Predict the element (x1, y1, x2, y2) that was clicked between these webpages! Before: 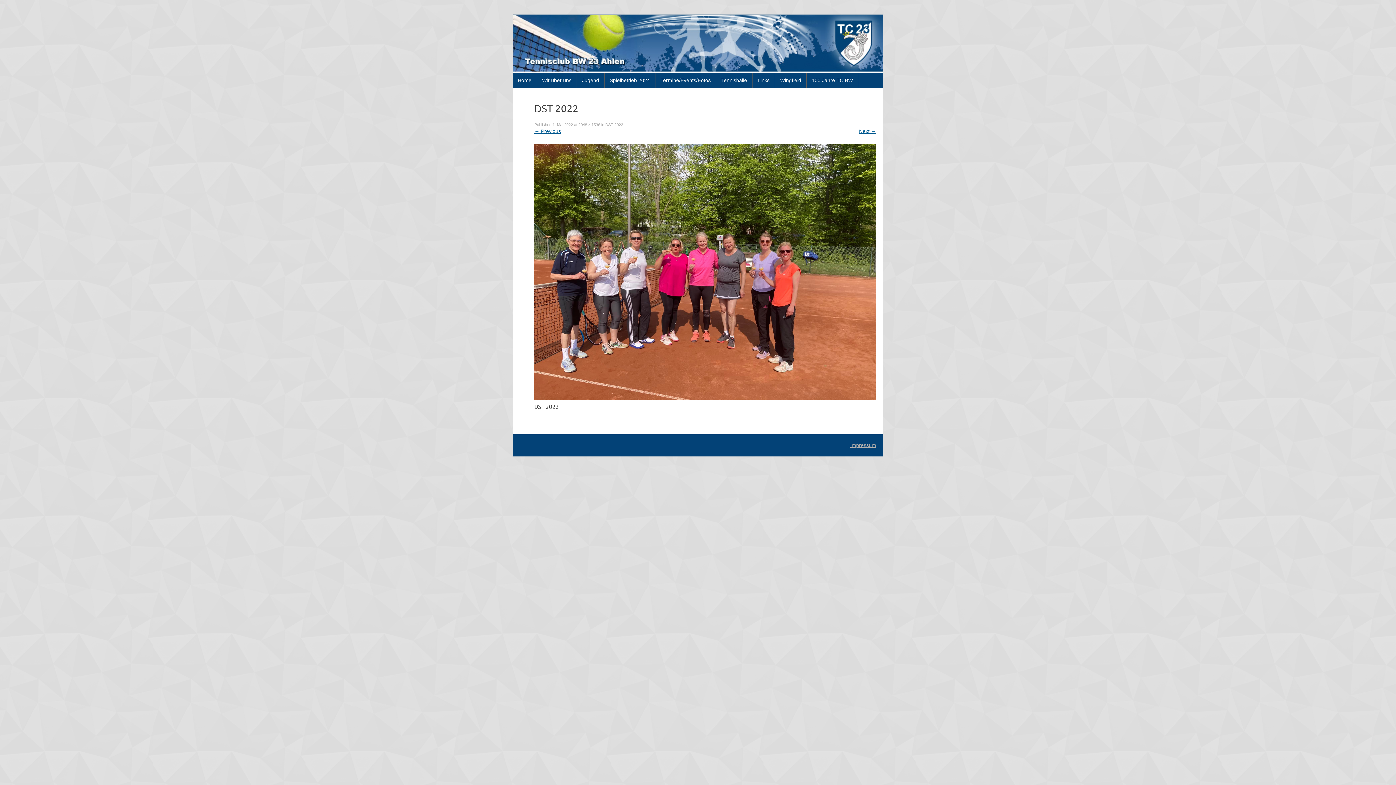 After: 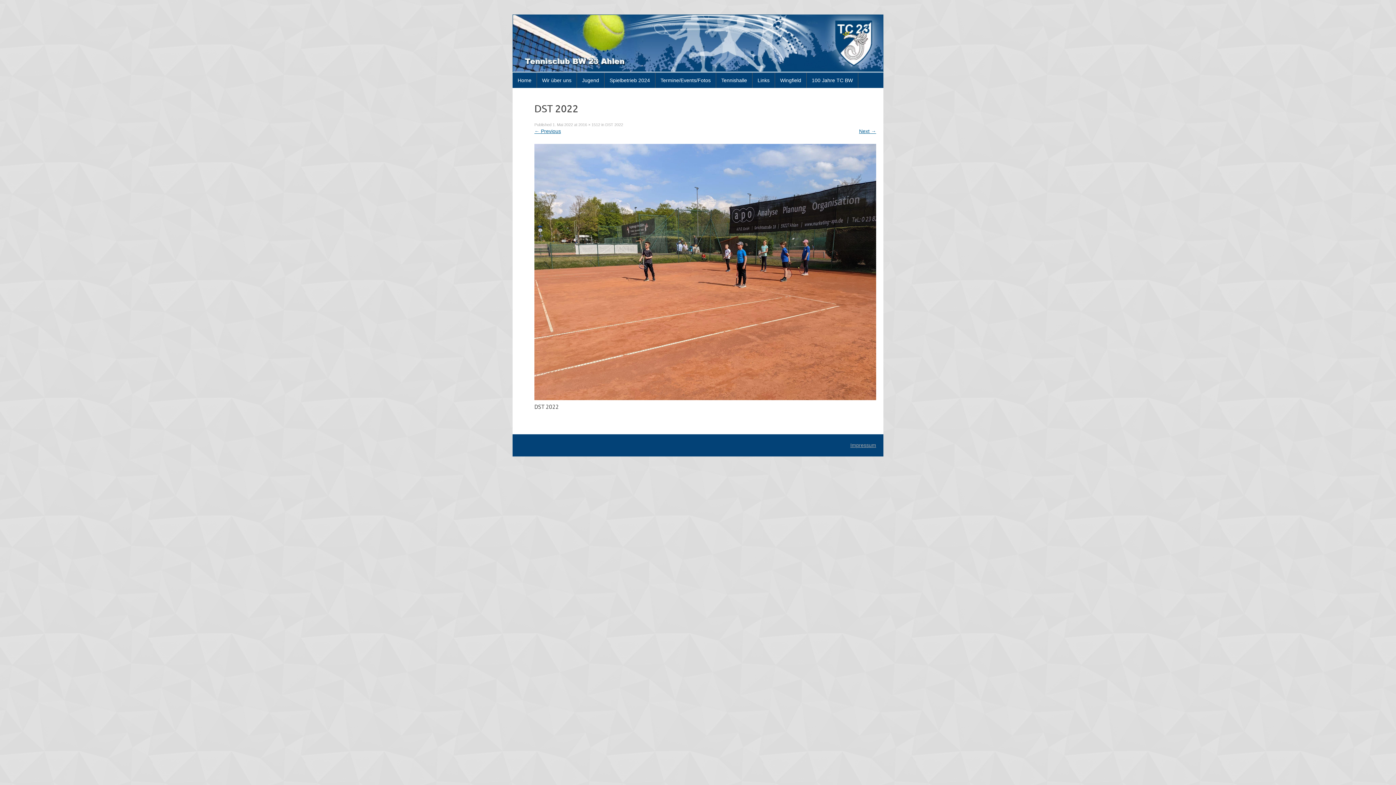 Action: label: Next → bbox: (859, 128, 876, 134)